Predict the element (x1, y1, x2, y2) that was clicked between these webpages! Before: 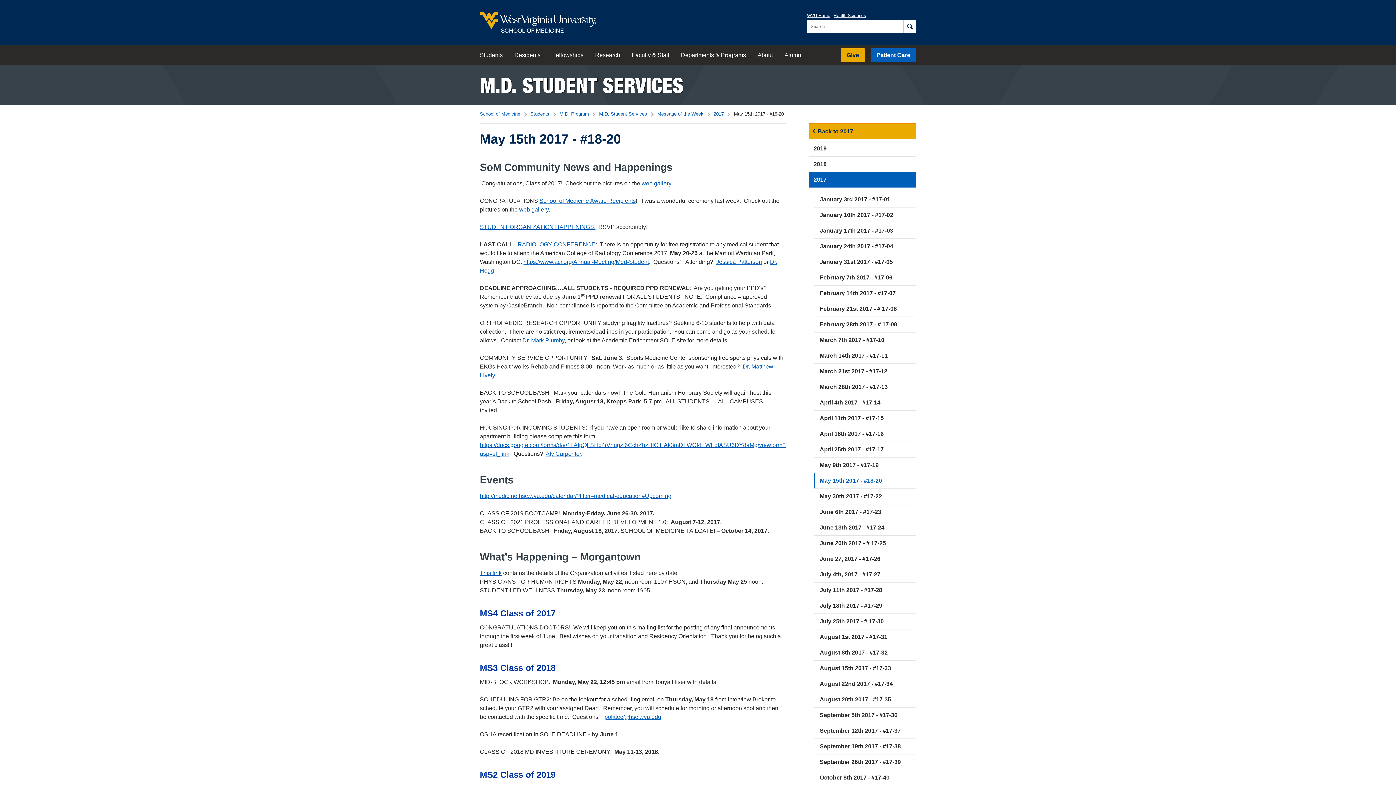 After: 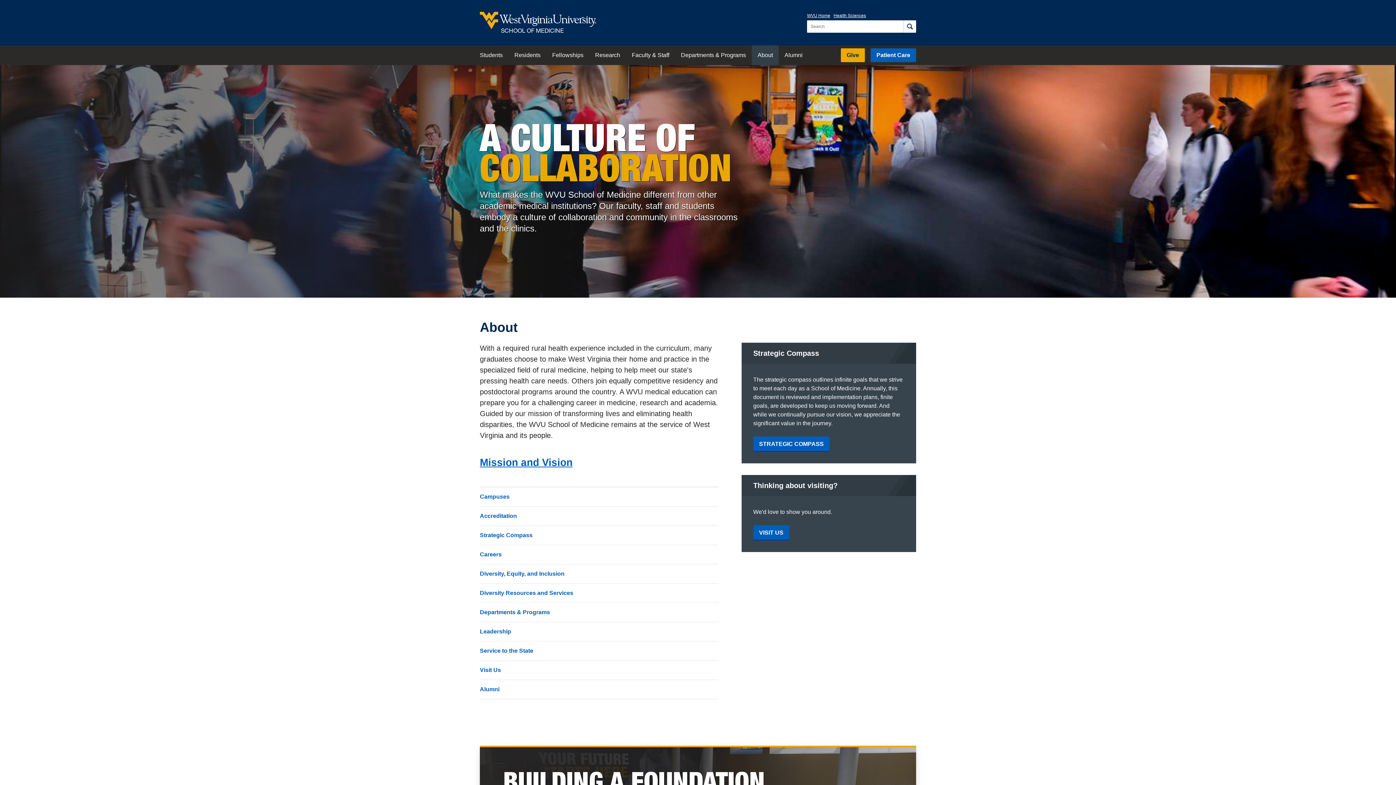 Action: bbox: (752, 45, 778, 65) label: About